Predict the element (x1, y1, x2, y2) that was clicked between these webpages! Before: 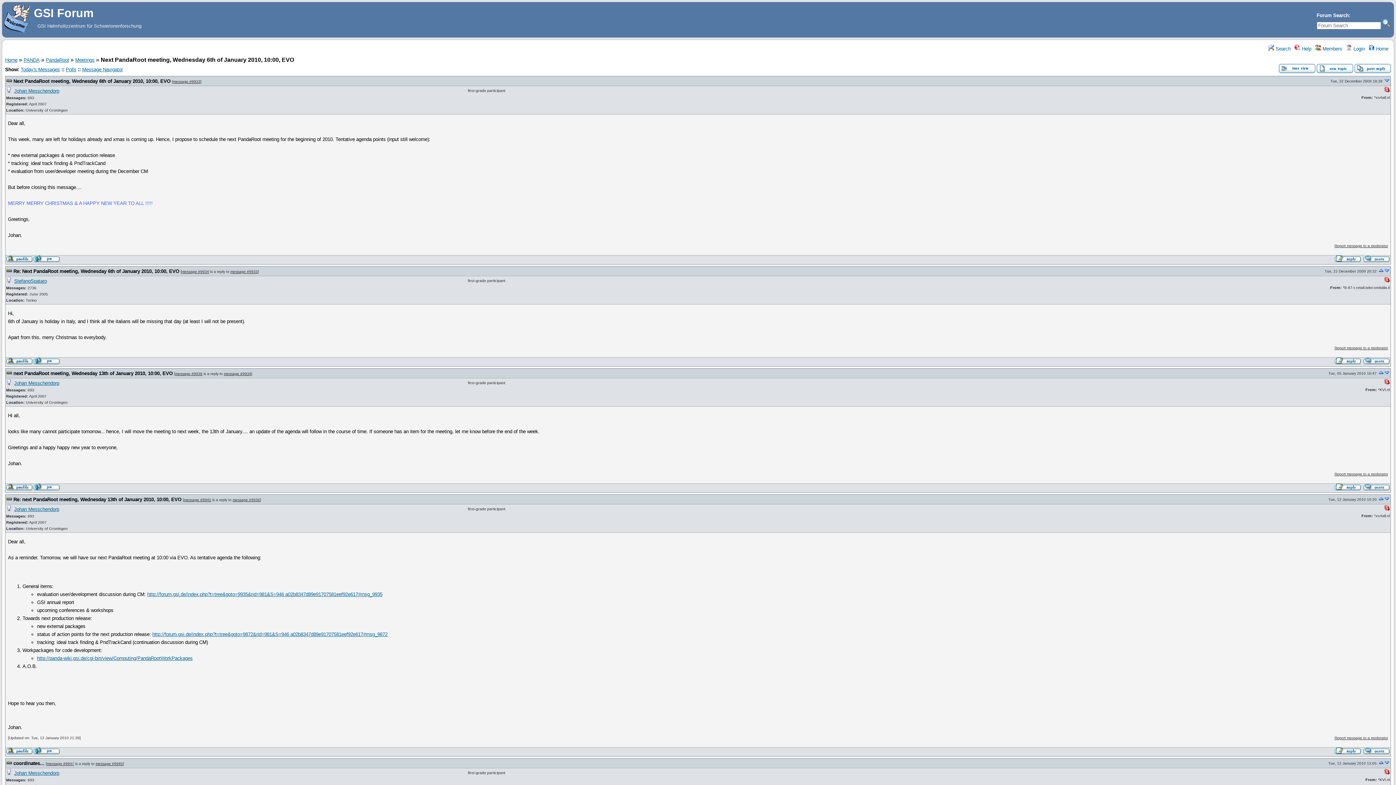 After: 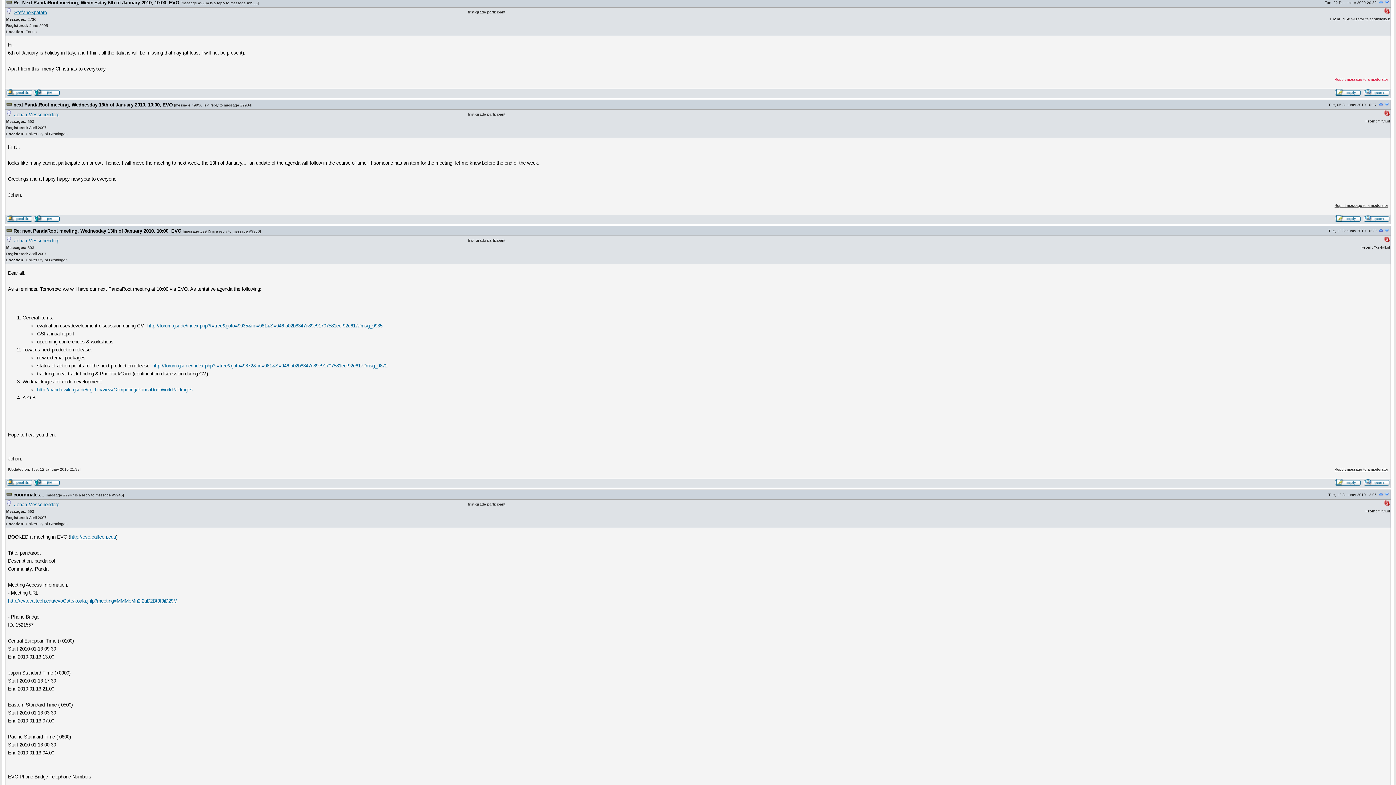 Action: bbox: (1384, 78, 1390, 83)